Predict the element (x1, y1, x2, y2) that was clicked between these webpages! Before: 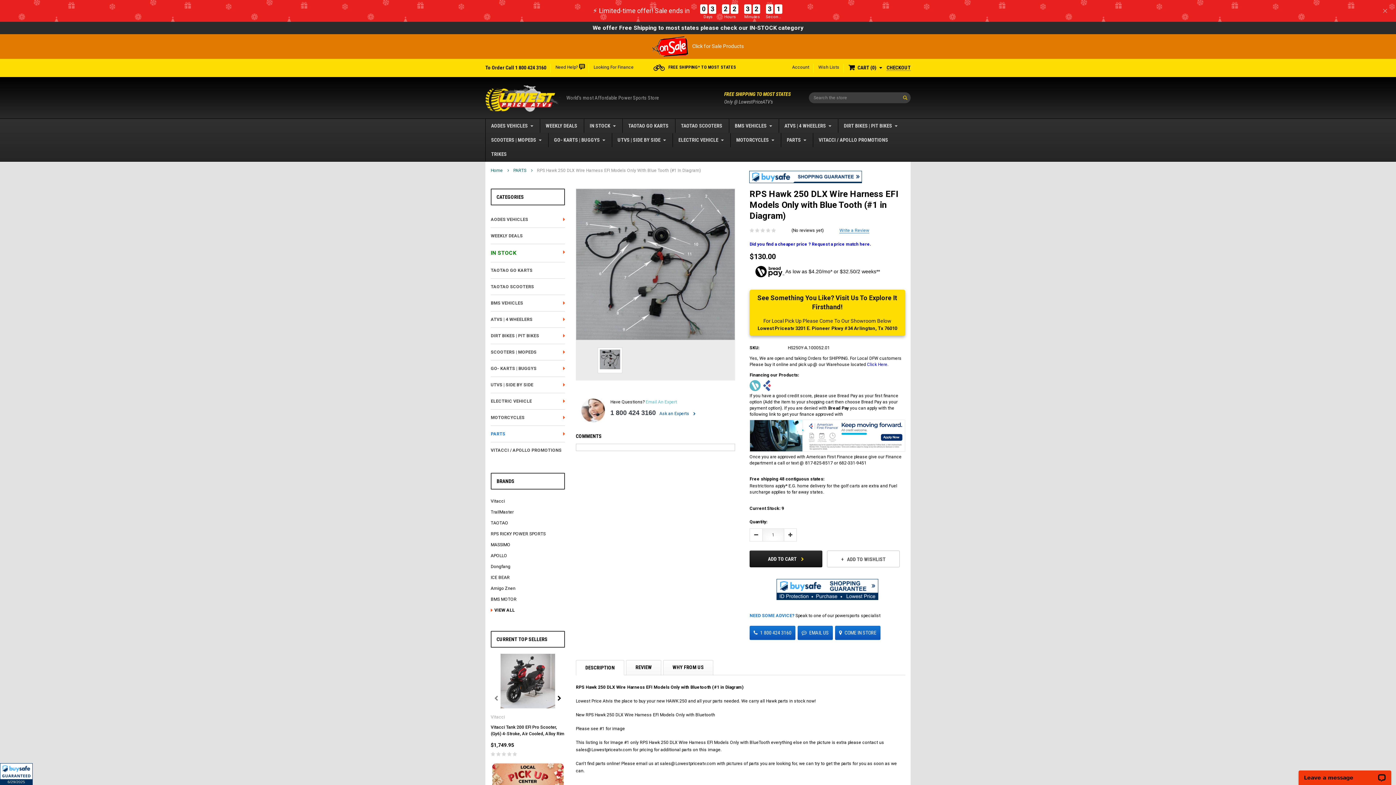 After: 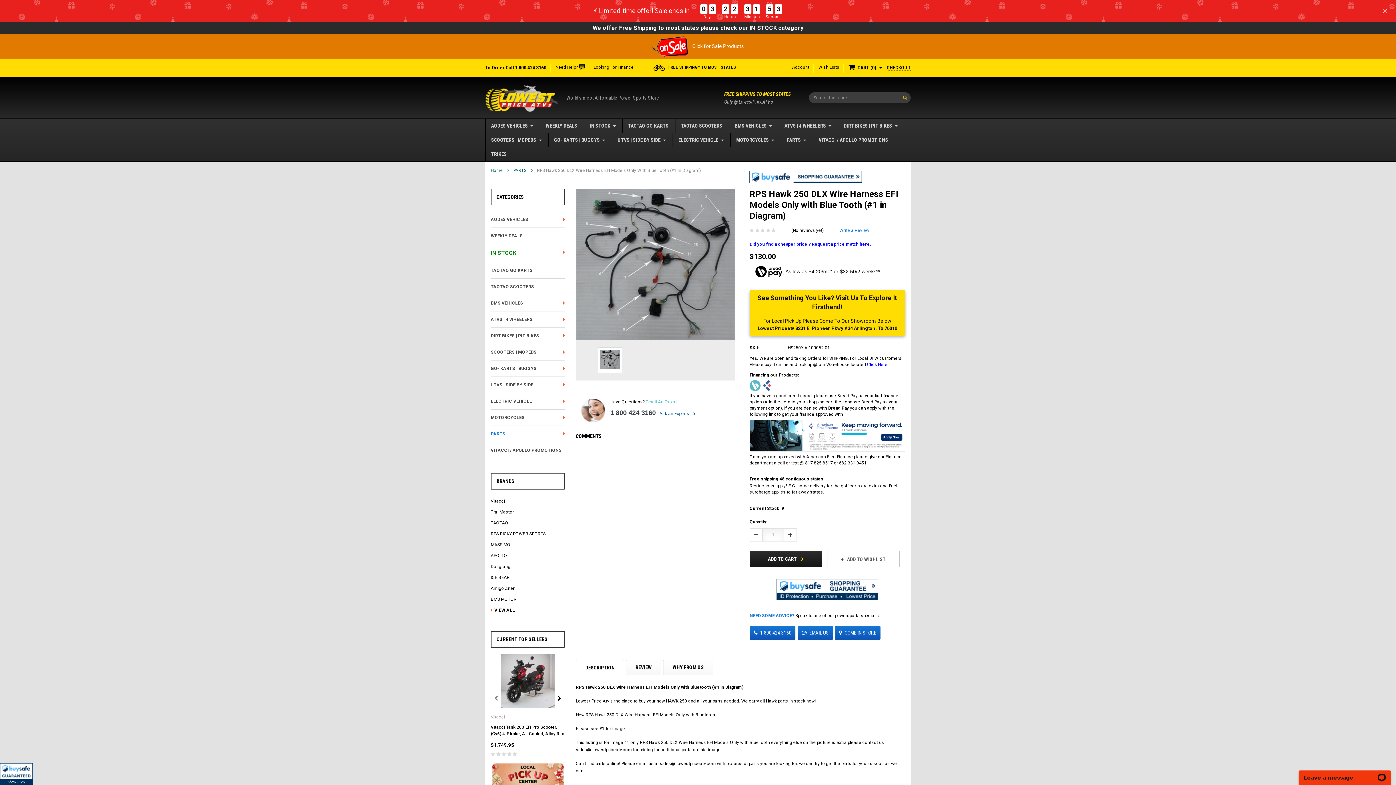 Action: bbox: (749, 419, 905, 452)